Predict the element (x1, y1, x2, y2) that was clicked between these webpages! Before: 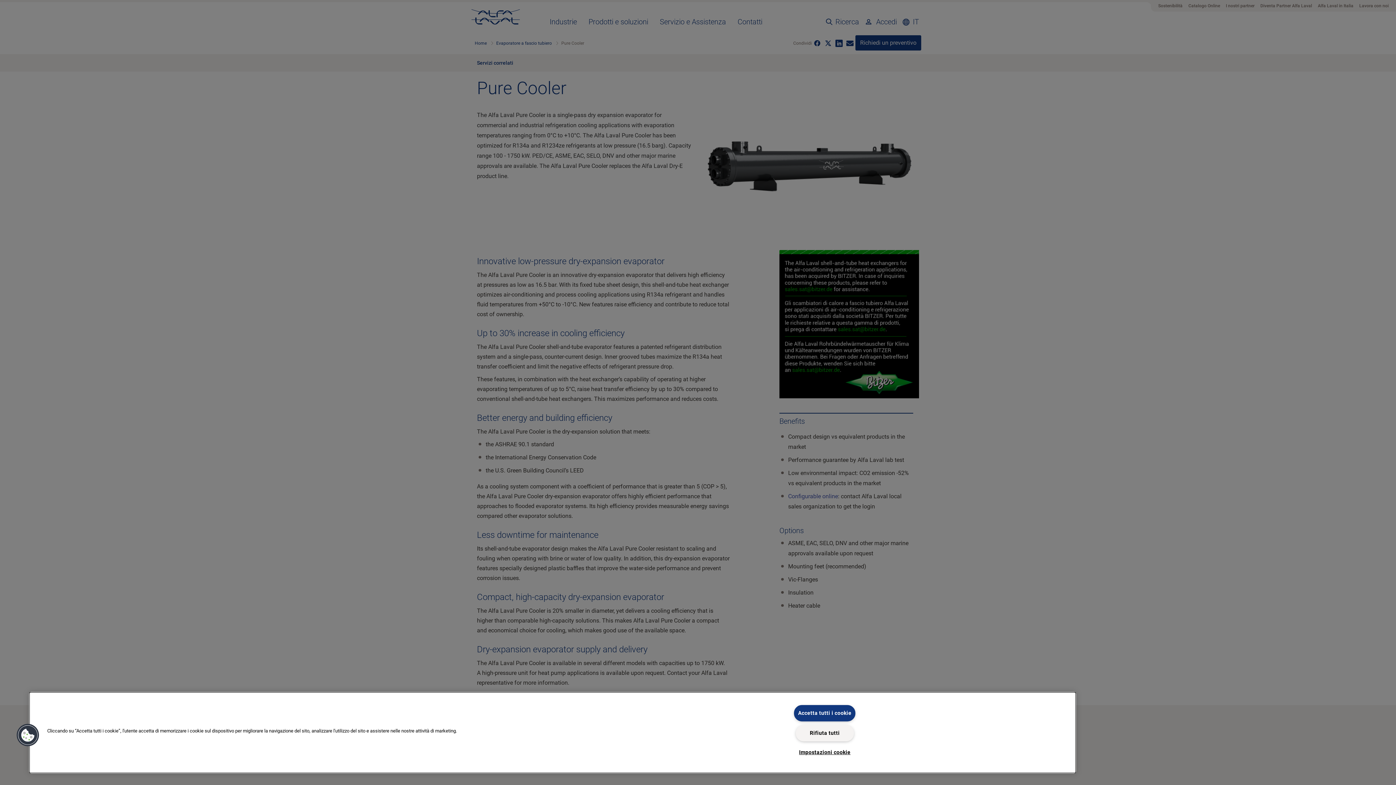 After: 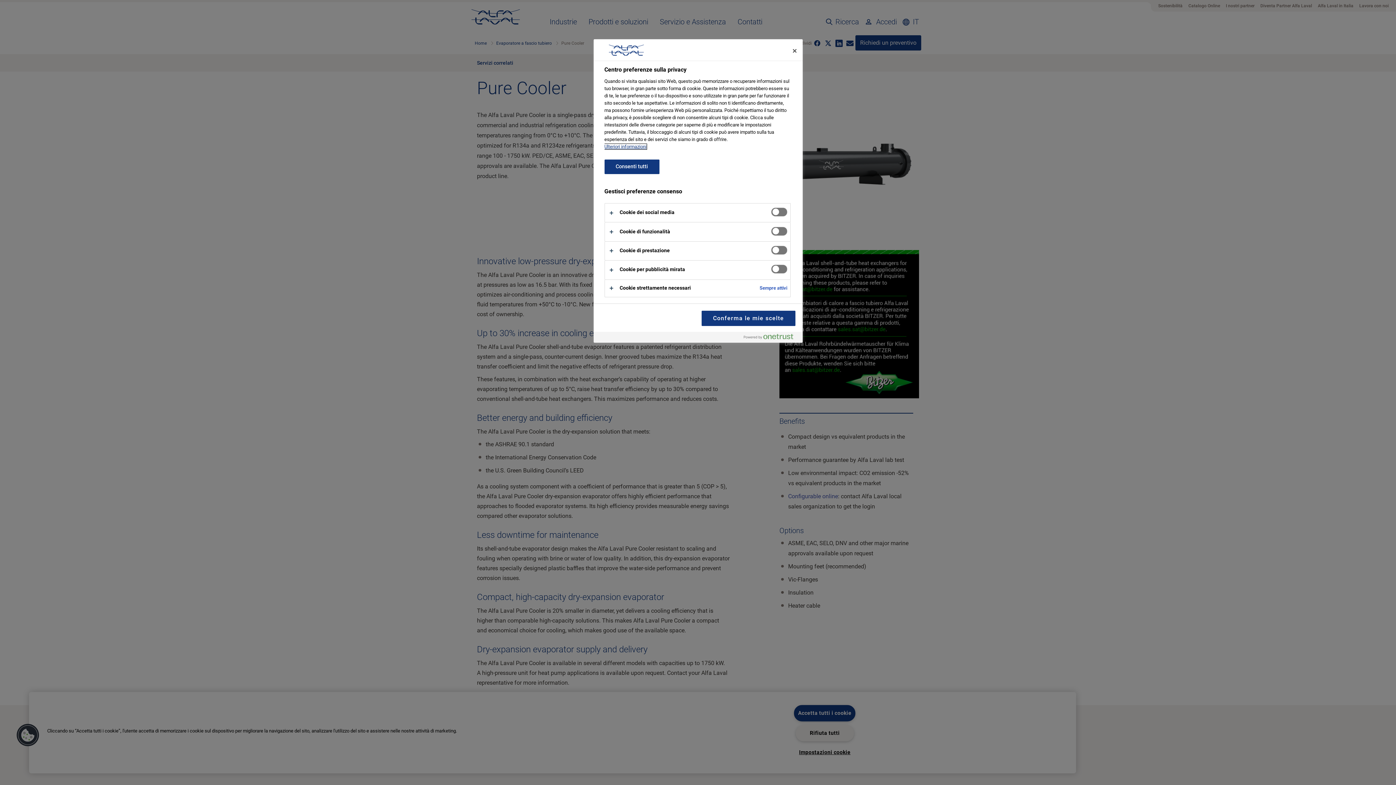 Action: bbox: (16, 723, 39, 747) label: Cookies